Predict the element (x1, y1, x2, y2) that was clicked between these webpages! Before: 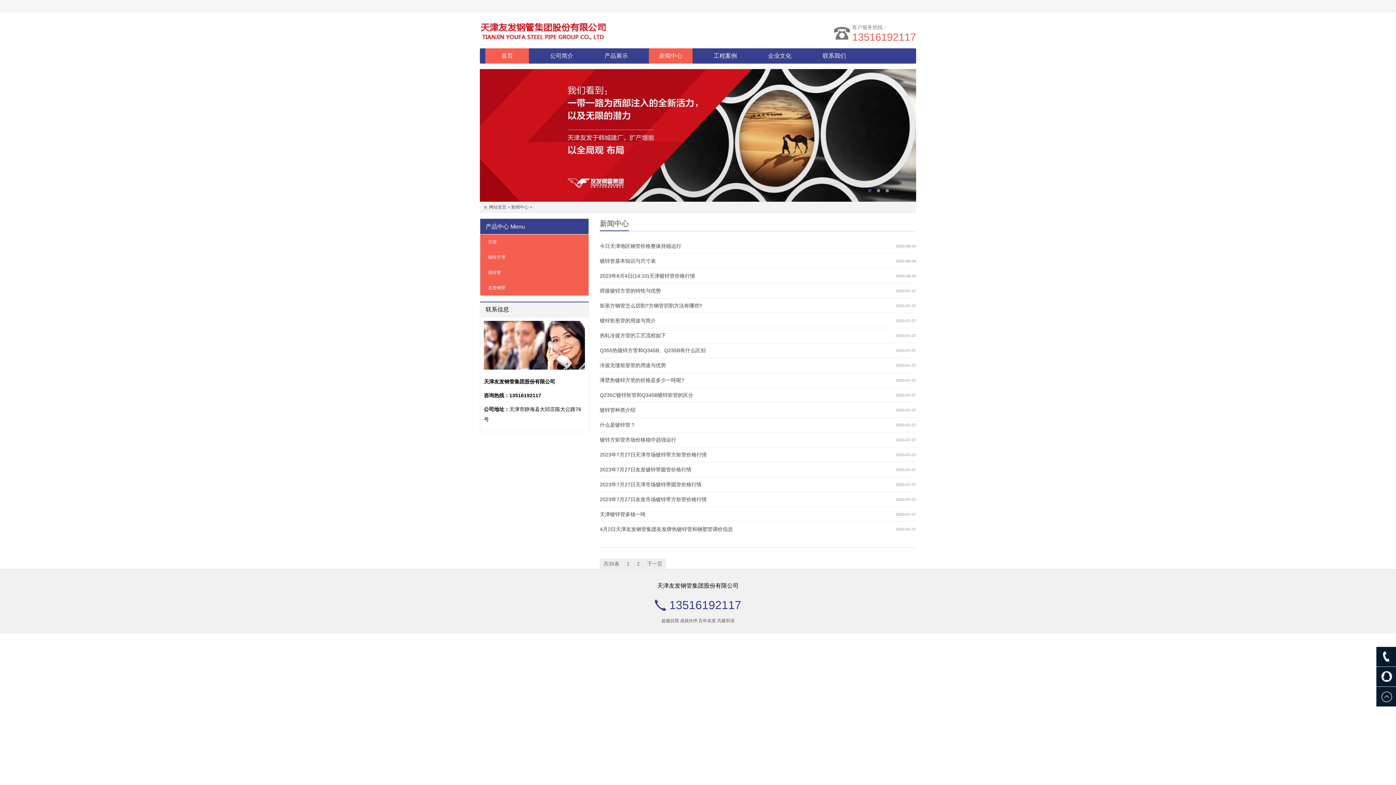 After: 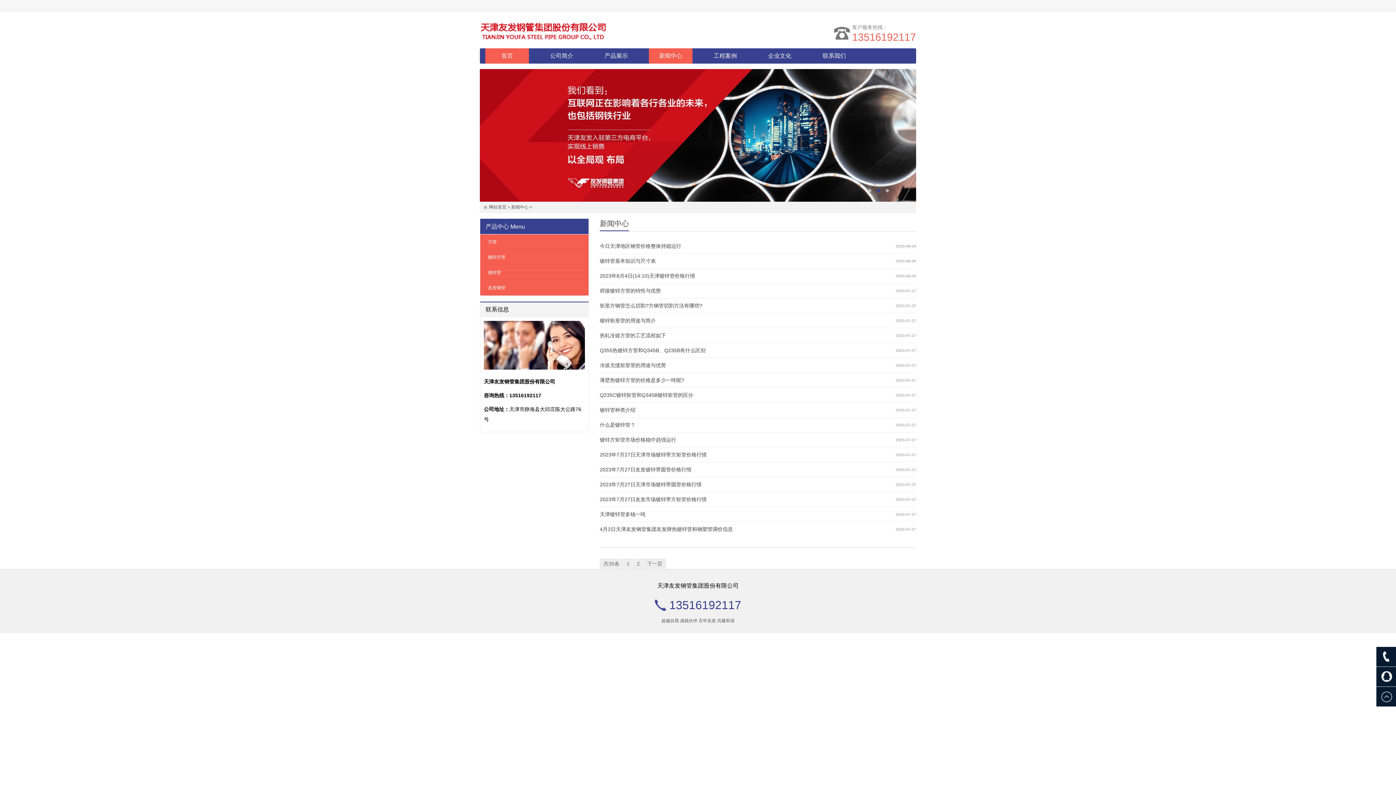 Action: bbox: (649, 48, 692, 63) label: 新闻中心